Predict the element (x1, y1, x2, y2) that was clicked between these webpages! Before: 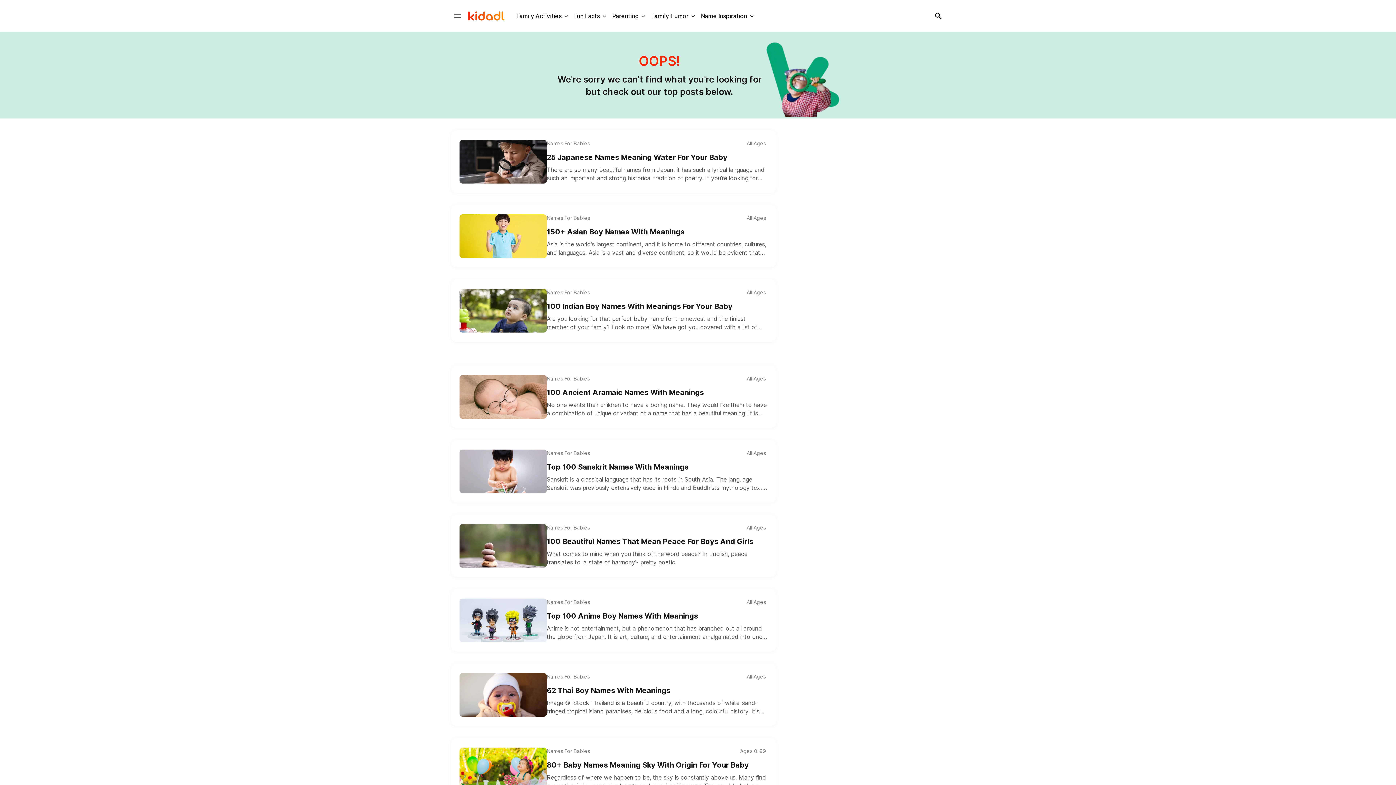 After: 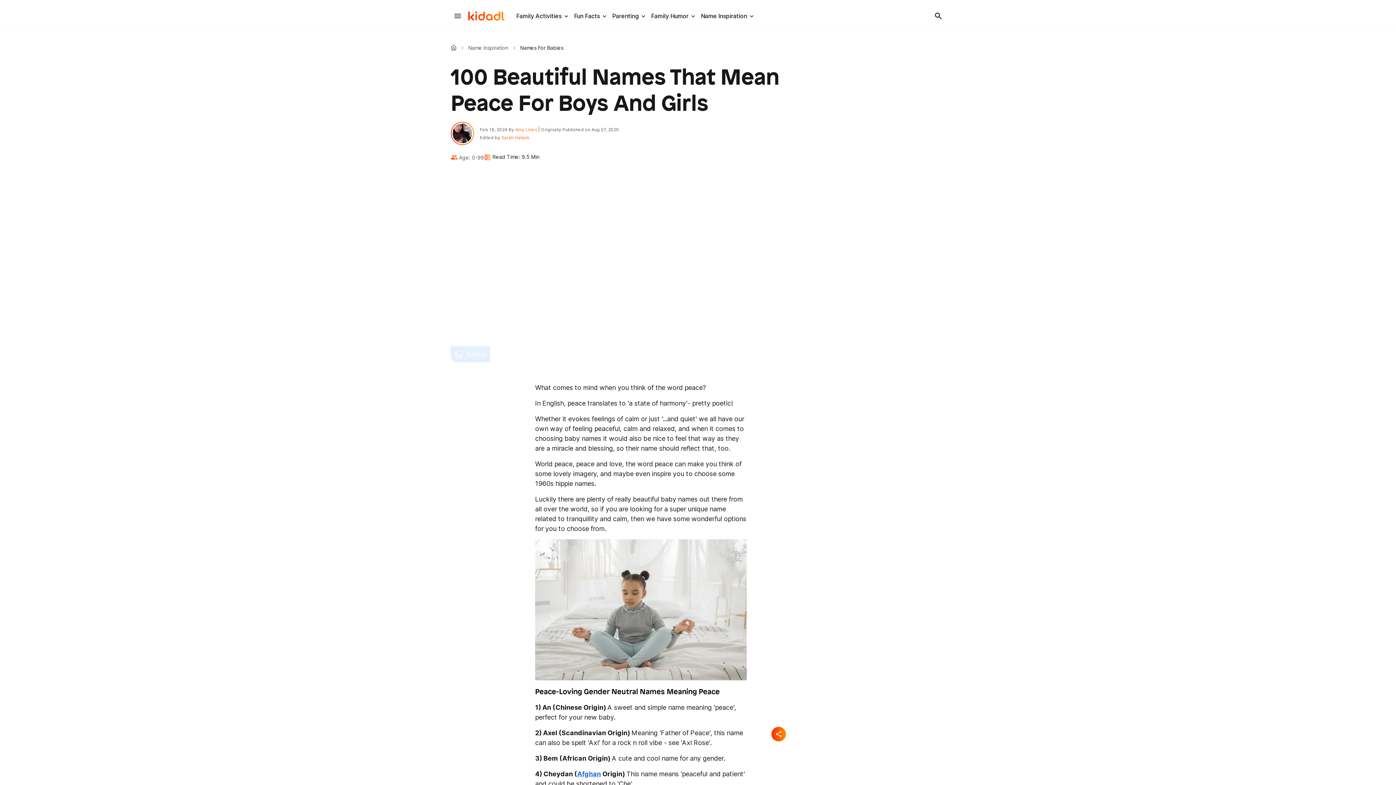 Action: label: 100 Beautiful Names That Mean Peace For Boys And Girls  bbox: (546, 536, 768, 547)